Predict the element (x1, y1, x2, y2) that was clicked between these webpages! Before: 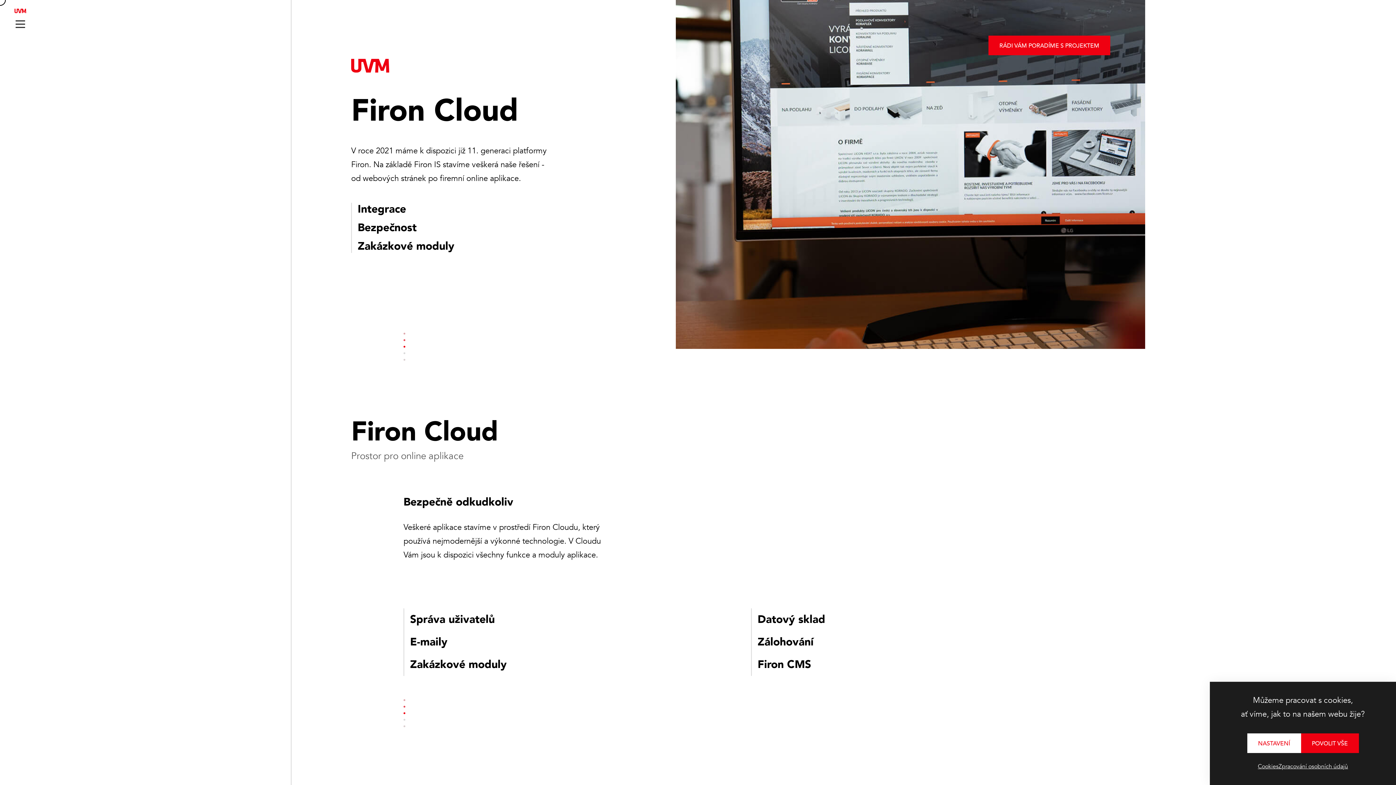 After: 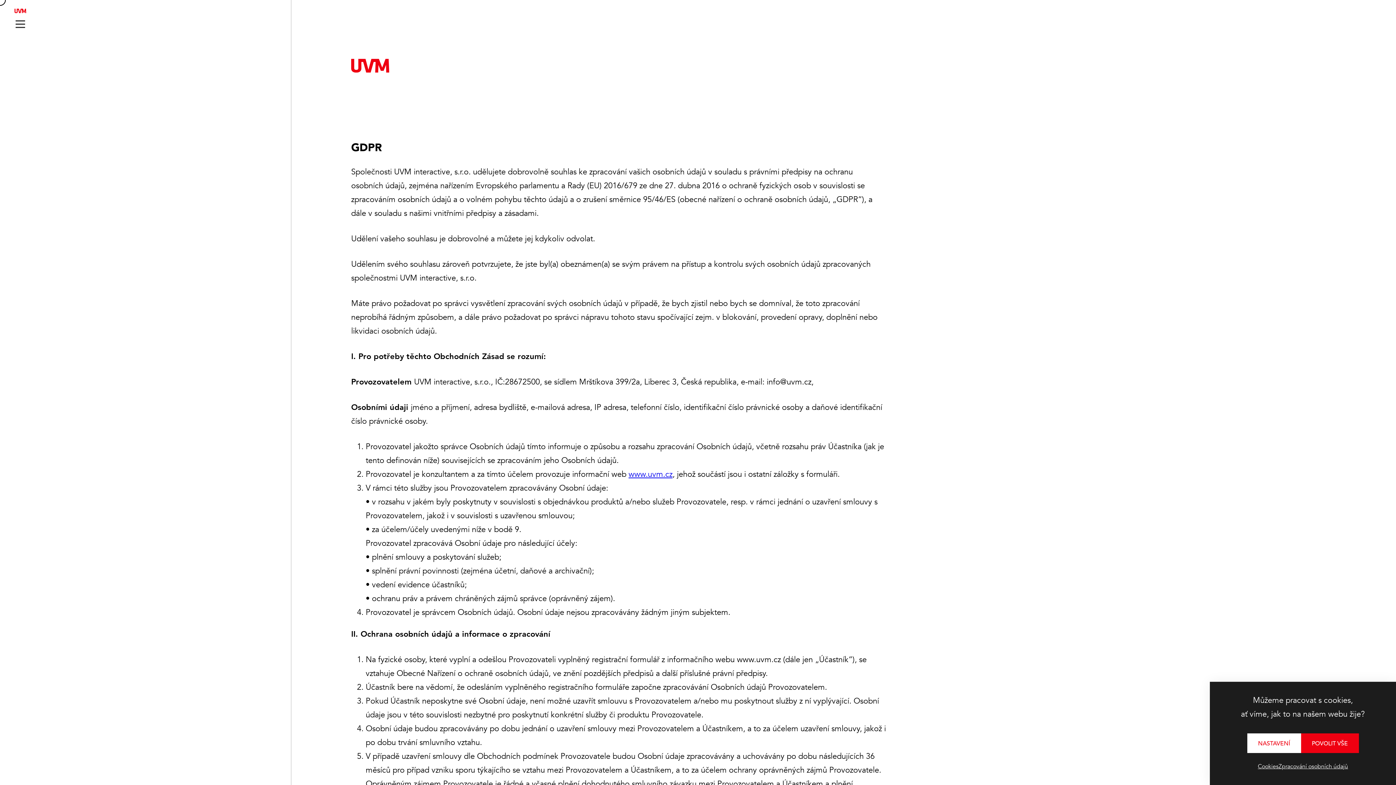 Action: bbox: (1278, 760, 1348, 773) label: Zpracování osobních údajů